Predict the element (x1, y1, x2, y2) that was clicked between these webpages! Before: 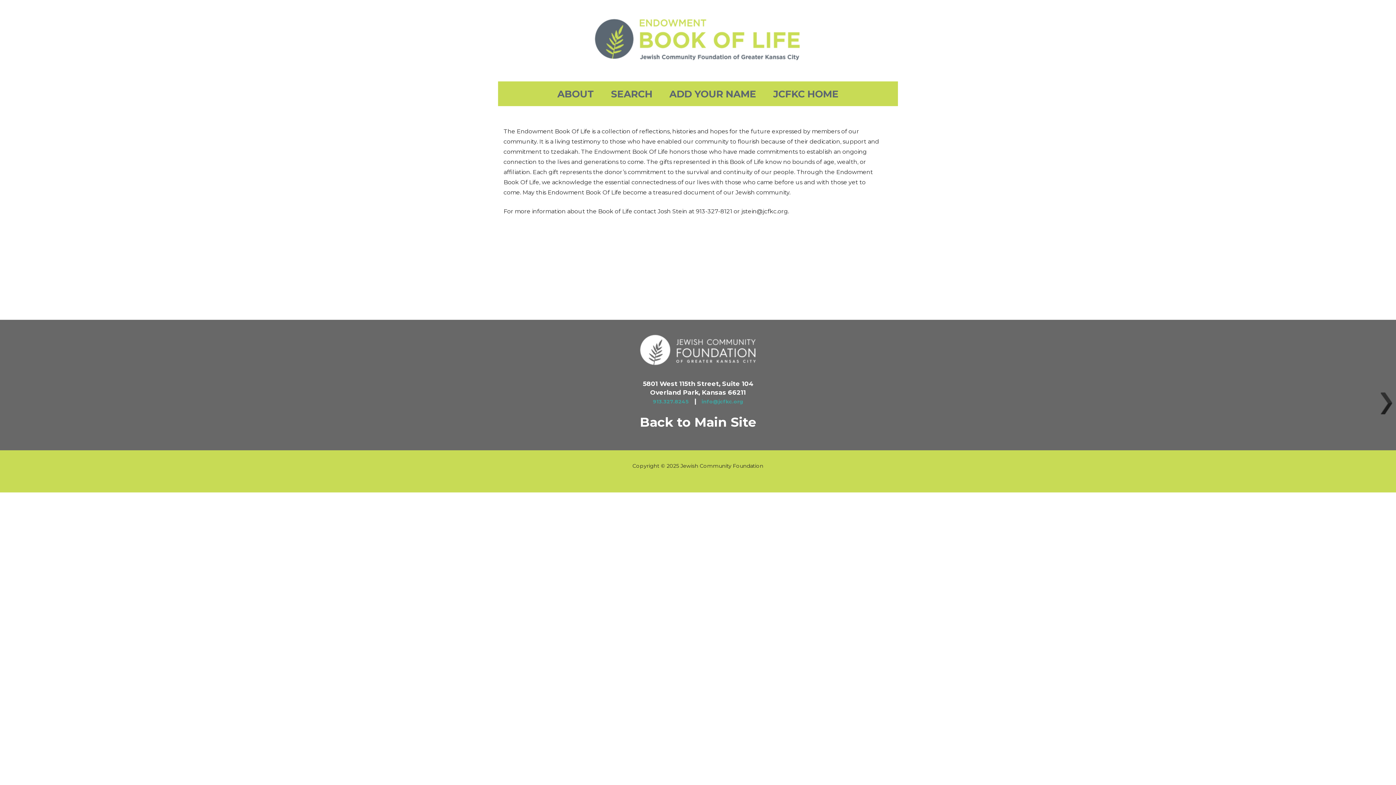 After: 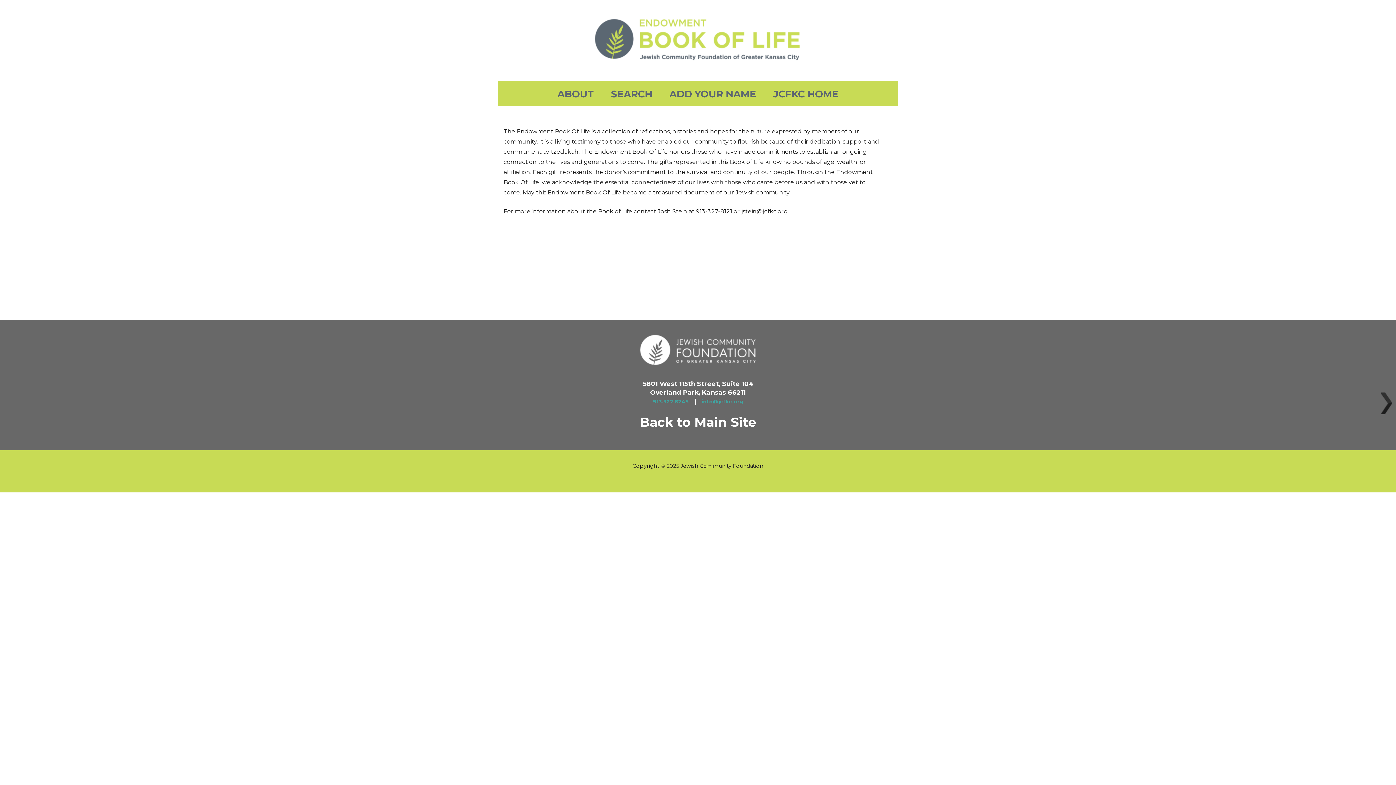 Action: label: ABOUT bbox: (550, 81, 601, 106)